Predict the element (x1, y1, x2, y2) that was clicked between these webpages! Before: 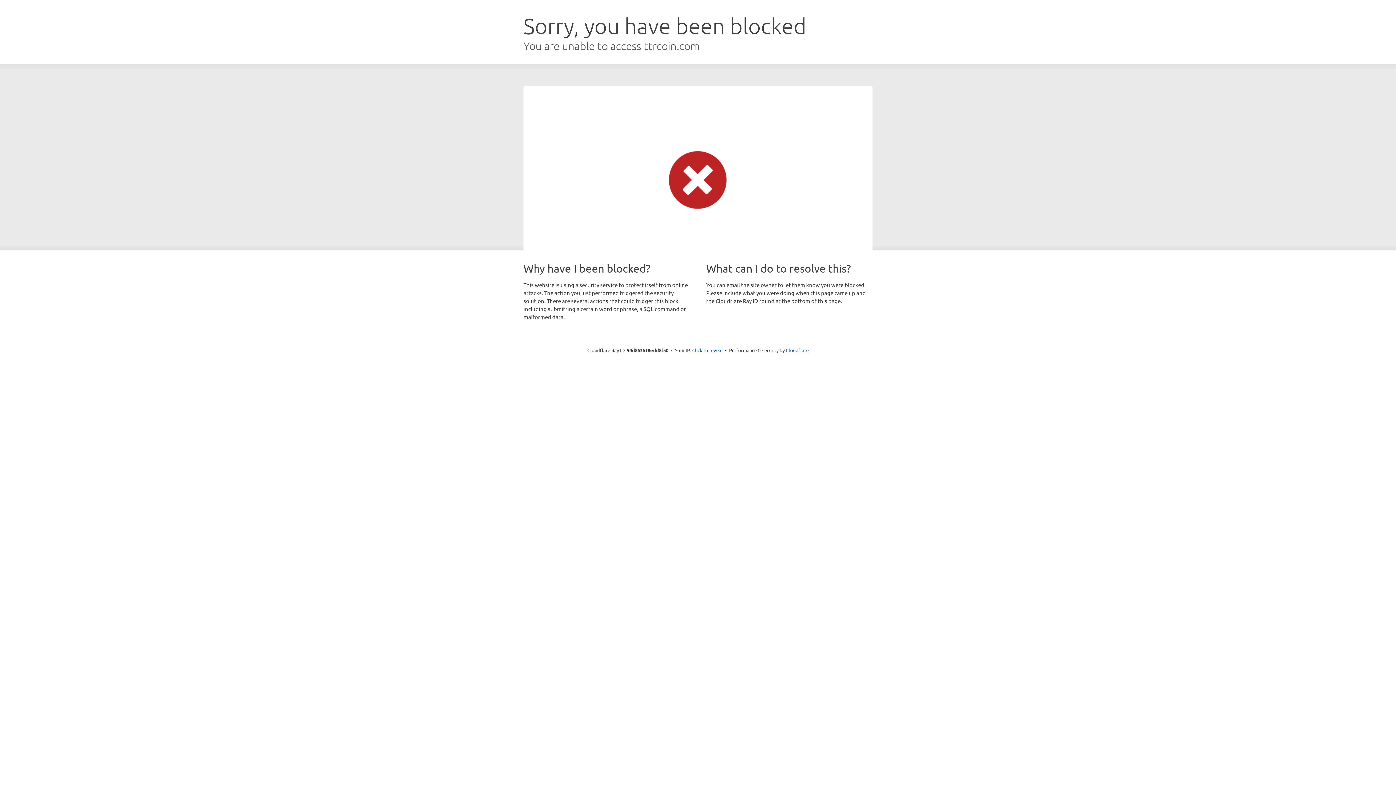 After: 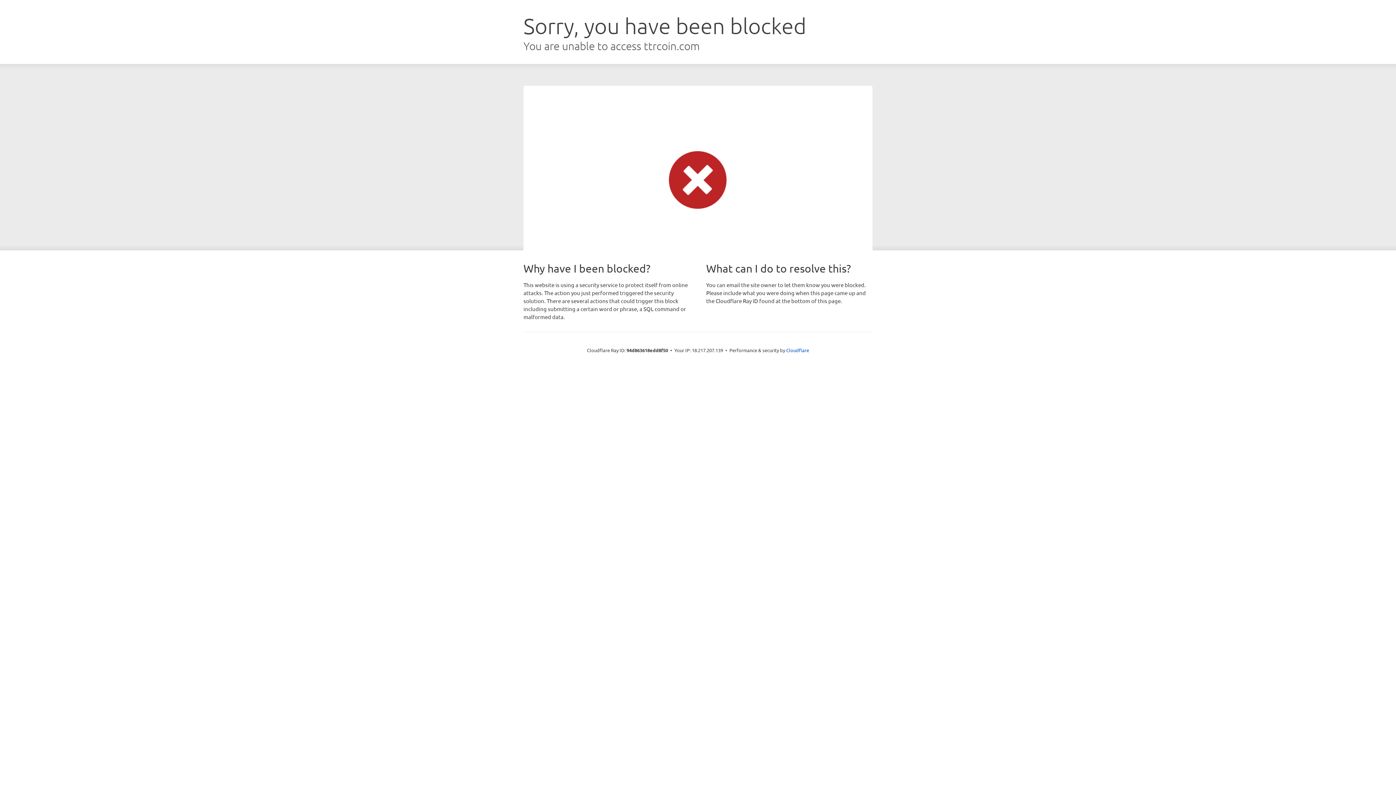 Action: bbox: (692, 346, 722, 353) label: Click to reveal